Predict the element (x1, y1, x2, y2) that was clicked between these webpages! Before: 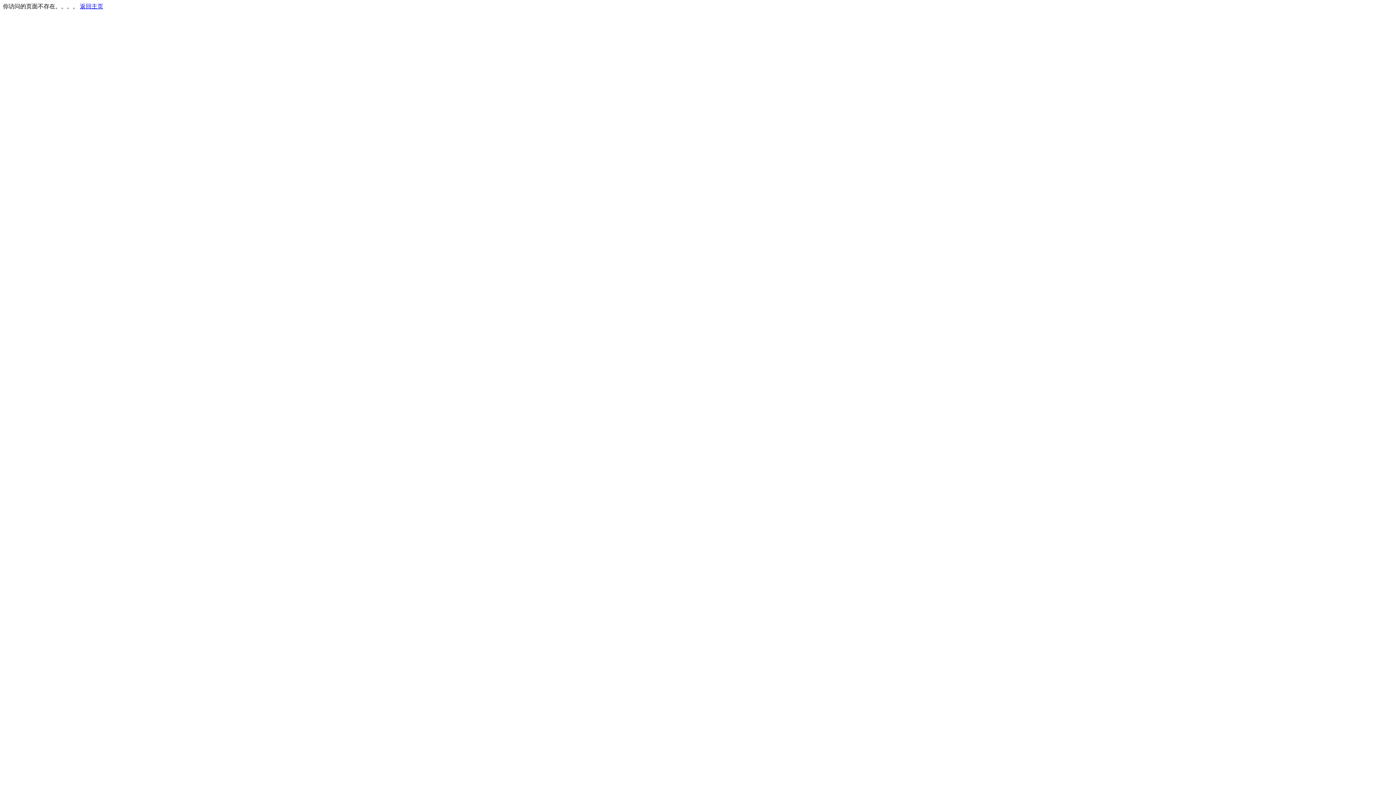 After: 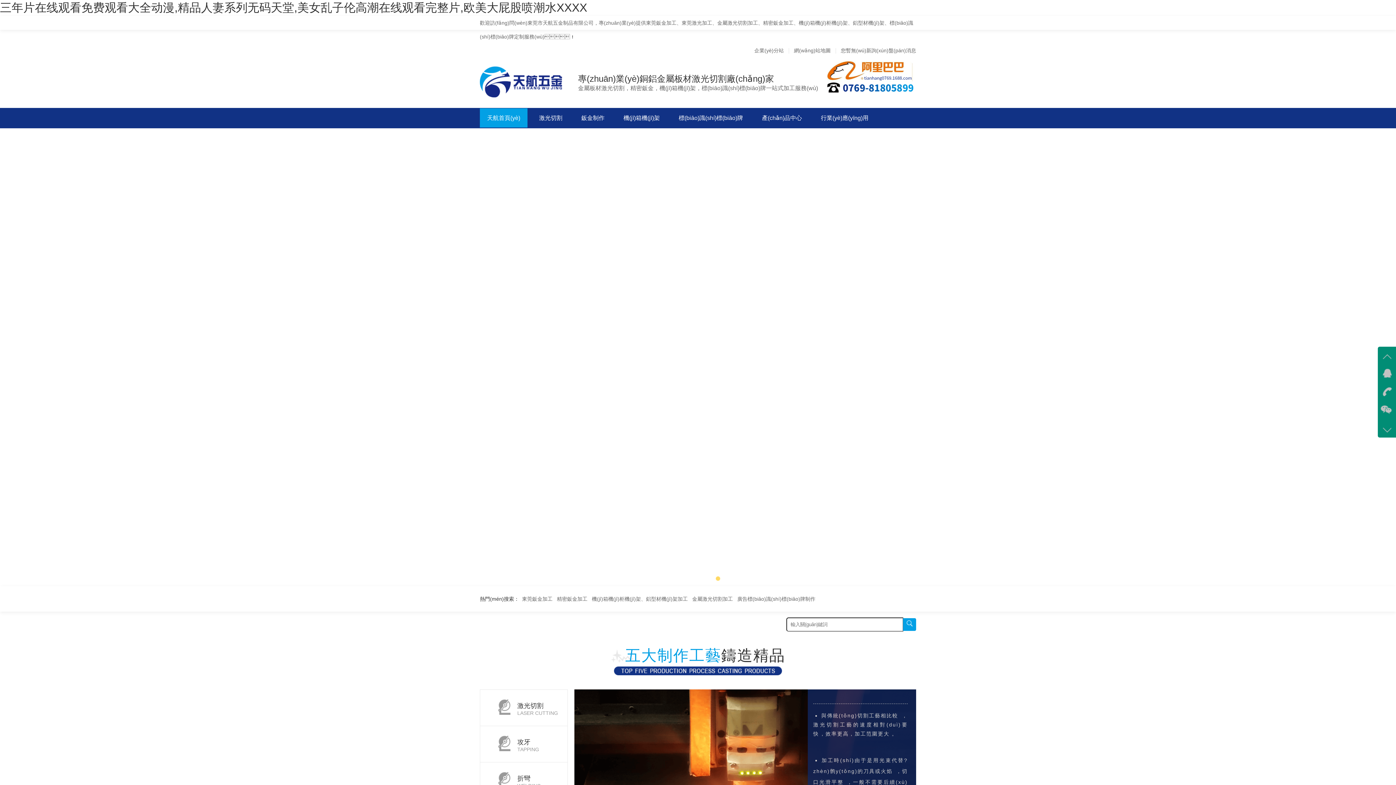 Action: bbox: (80, 3, 103, 9) label: 返回主页